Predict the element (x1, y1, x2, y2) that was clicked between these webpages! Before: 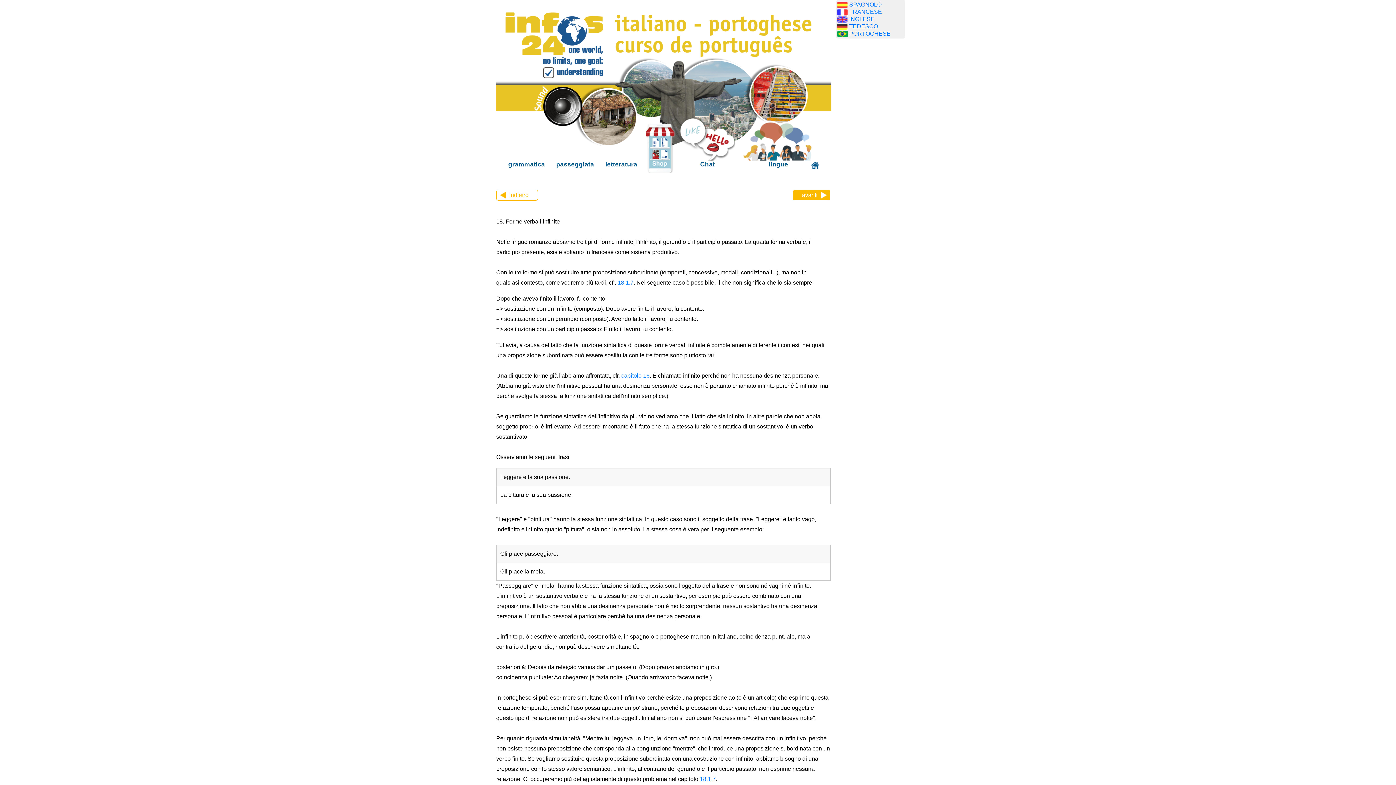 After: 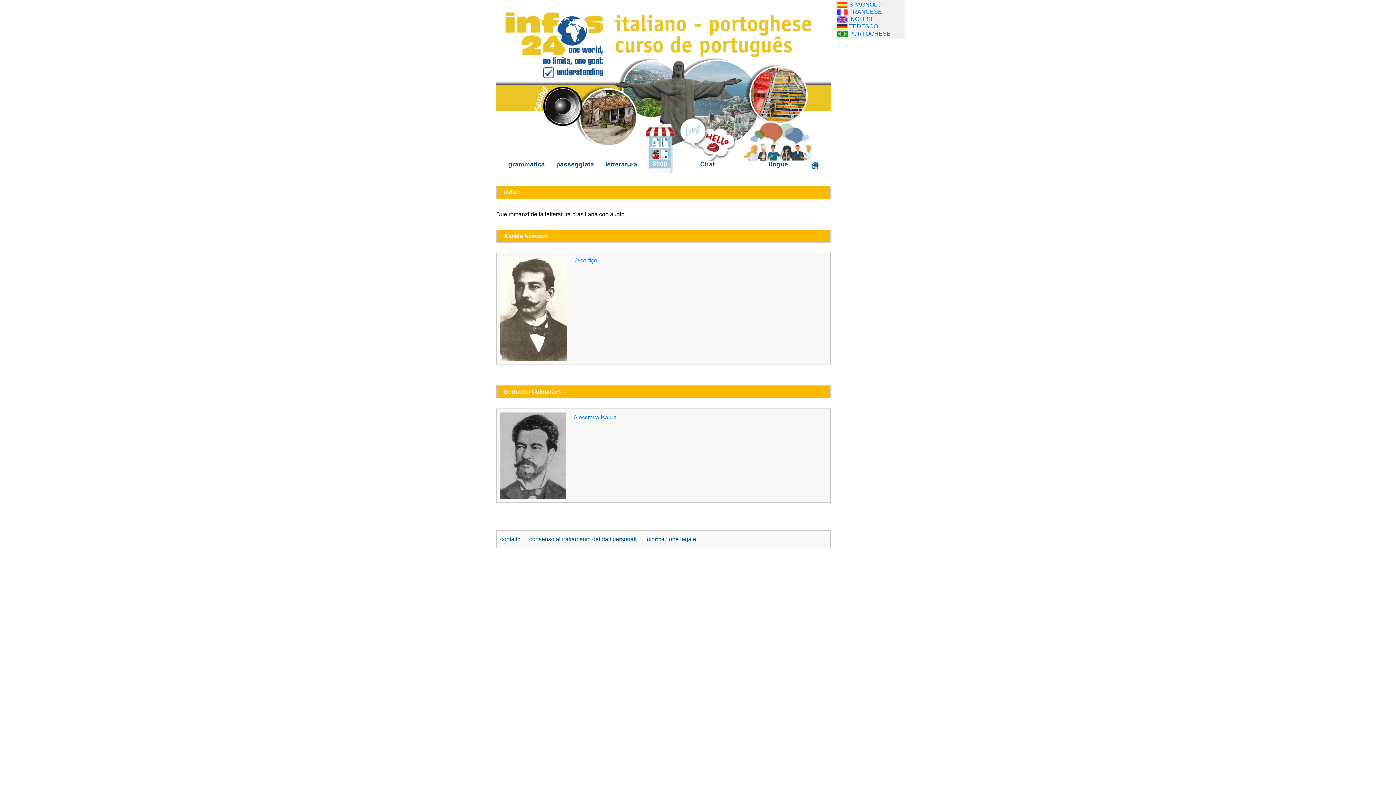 Action: bbox: (602, 156, 640, 173) label: letteratura